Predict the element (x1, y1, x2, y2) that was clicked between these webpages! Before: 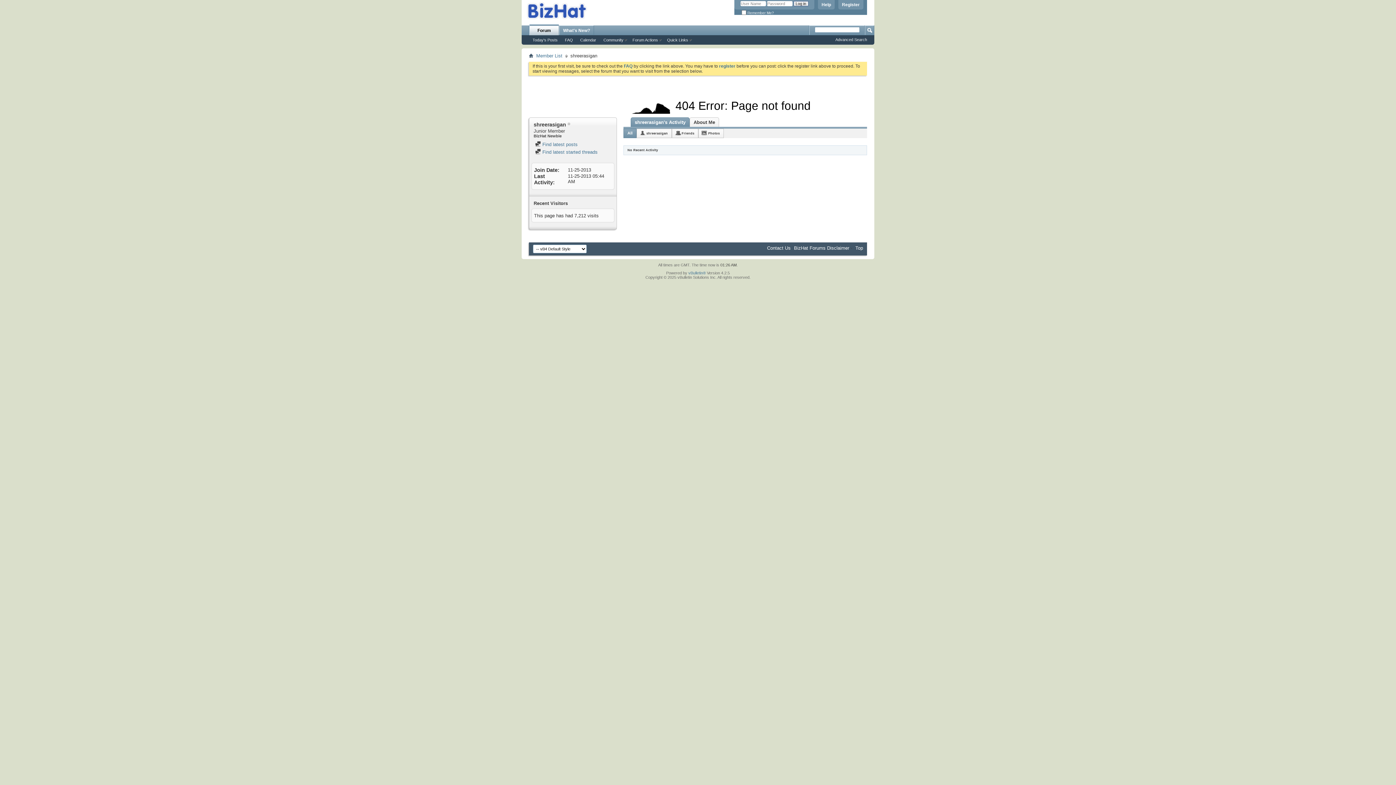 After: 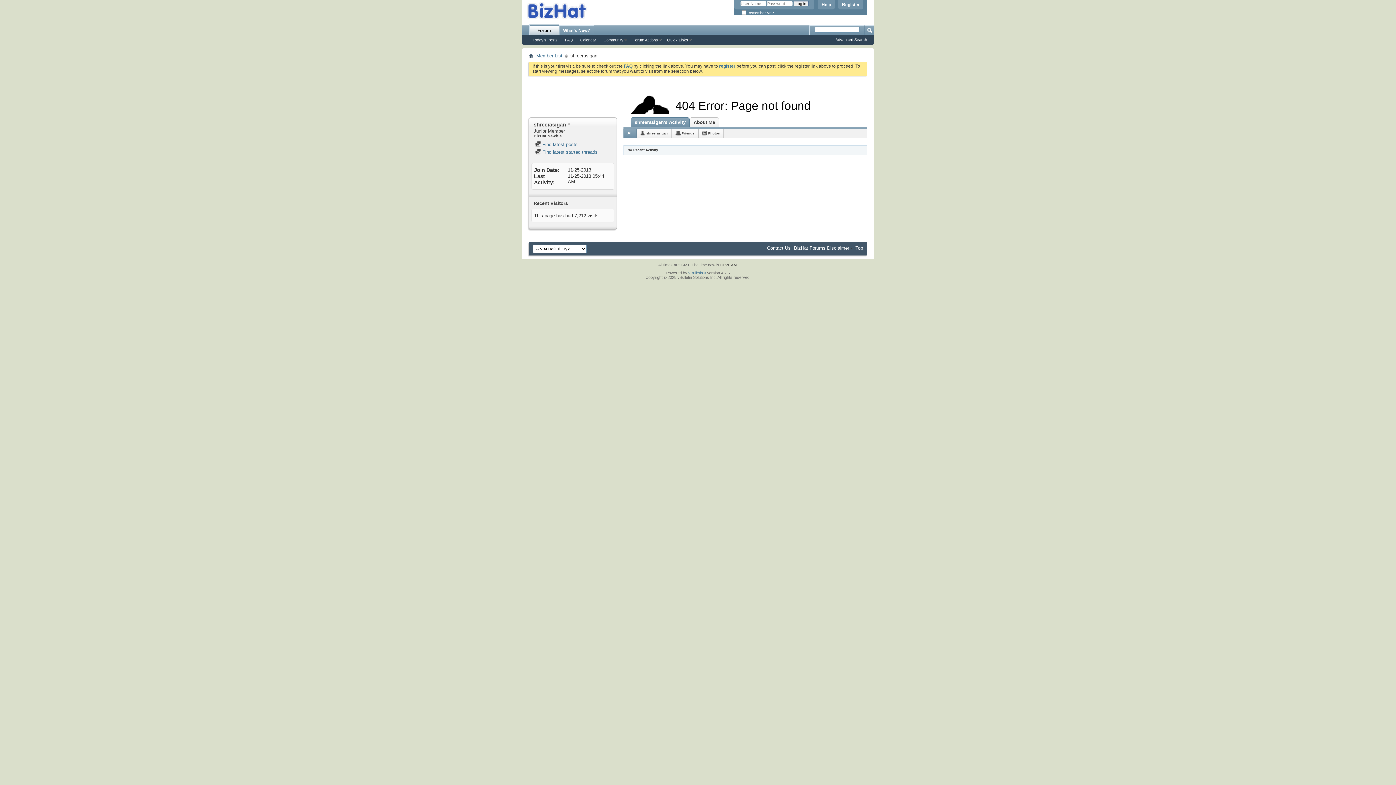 Action: bbox: (529, 53, 533, 58)